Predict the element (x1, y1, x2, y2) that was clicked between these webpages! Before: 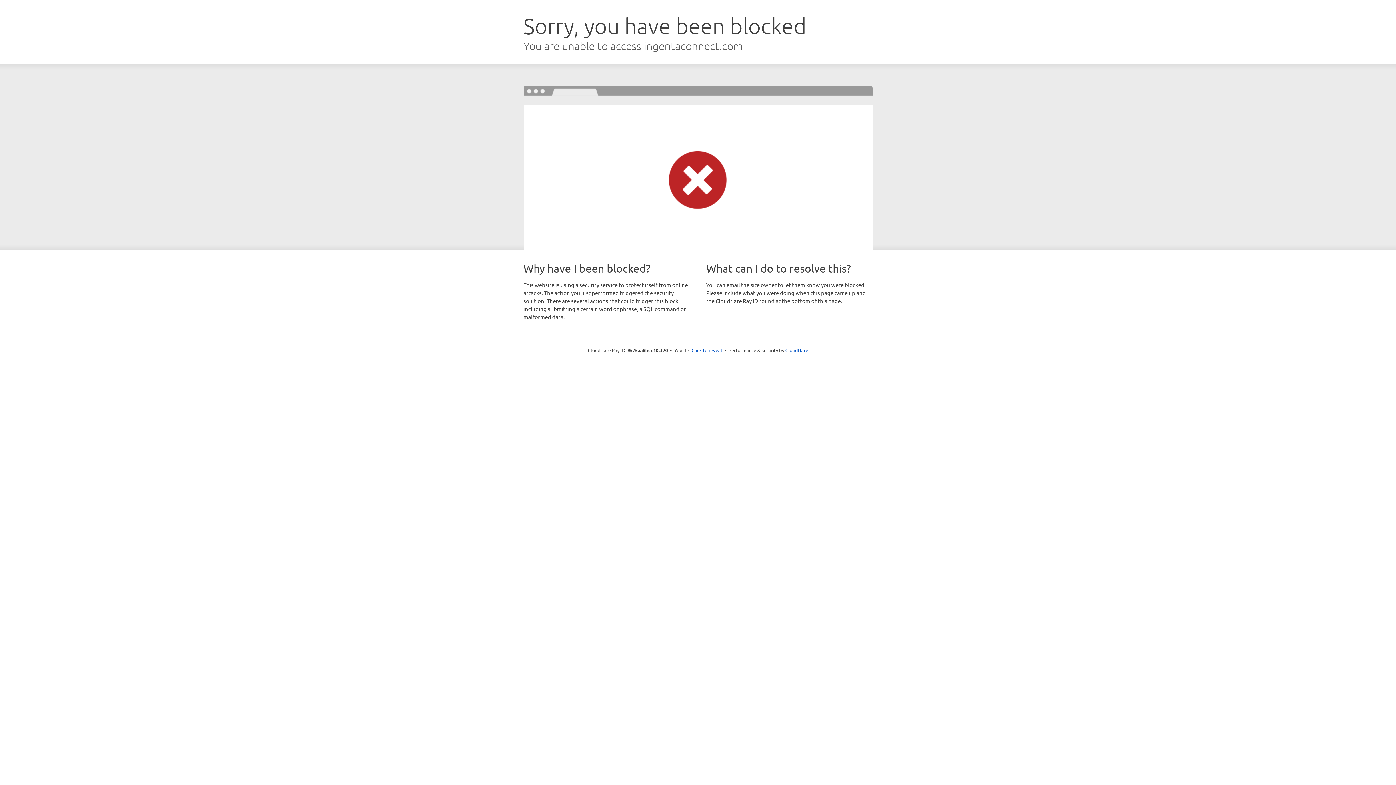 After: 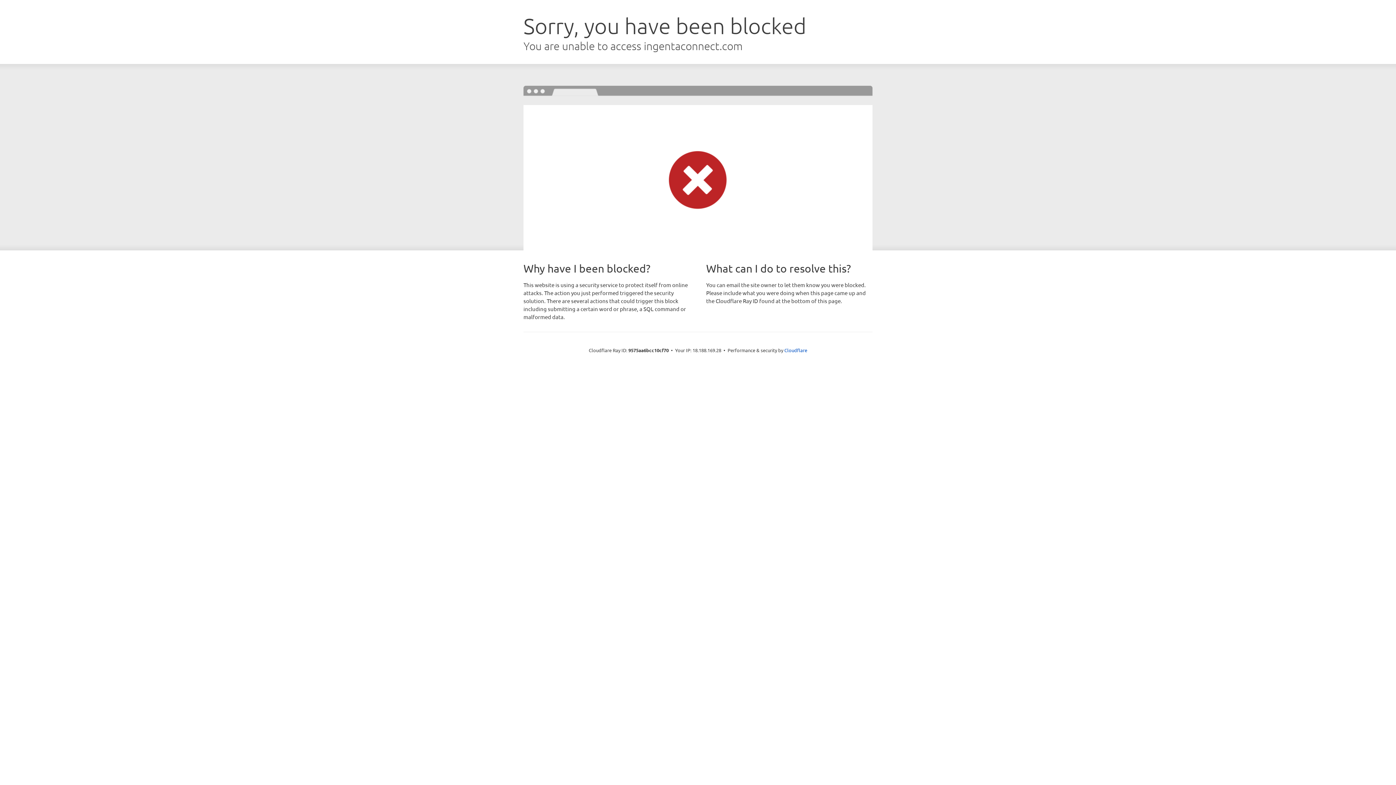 Action: label: Click to reveal bbox: (691, 346, 722, 353)